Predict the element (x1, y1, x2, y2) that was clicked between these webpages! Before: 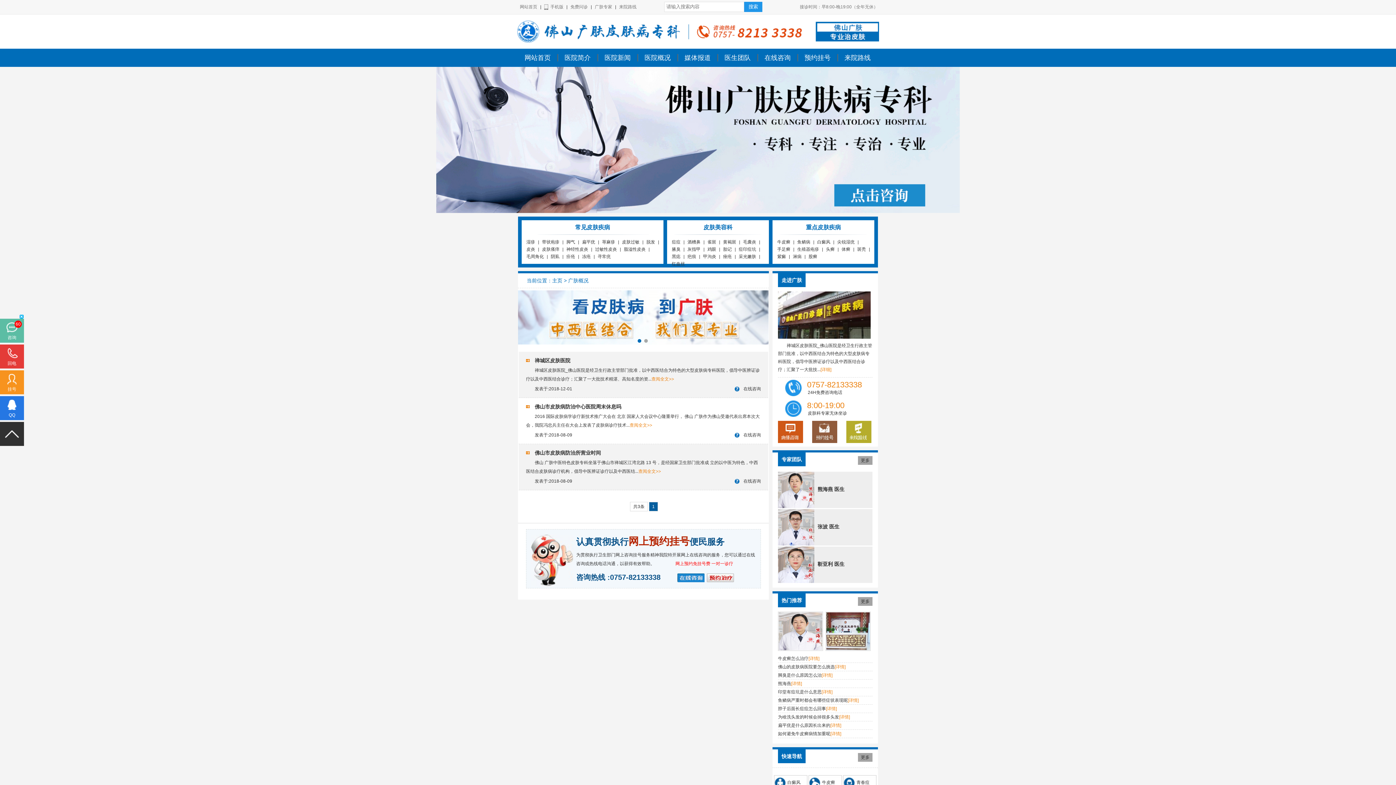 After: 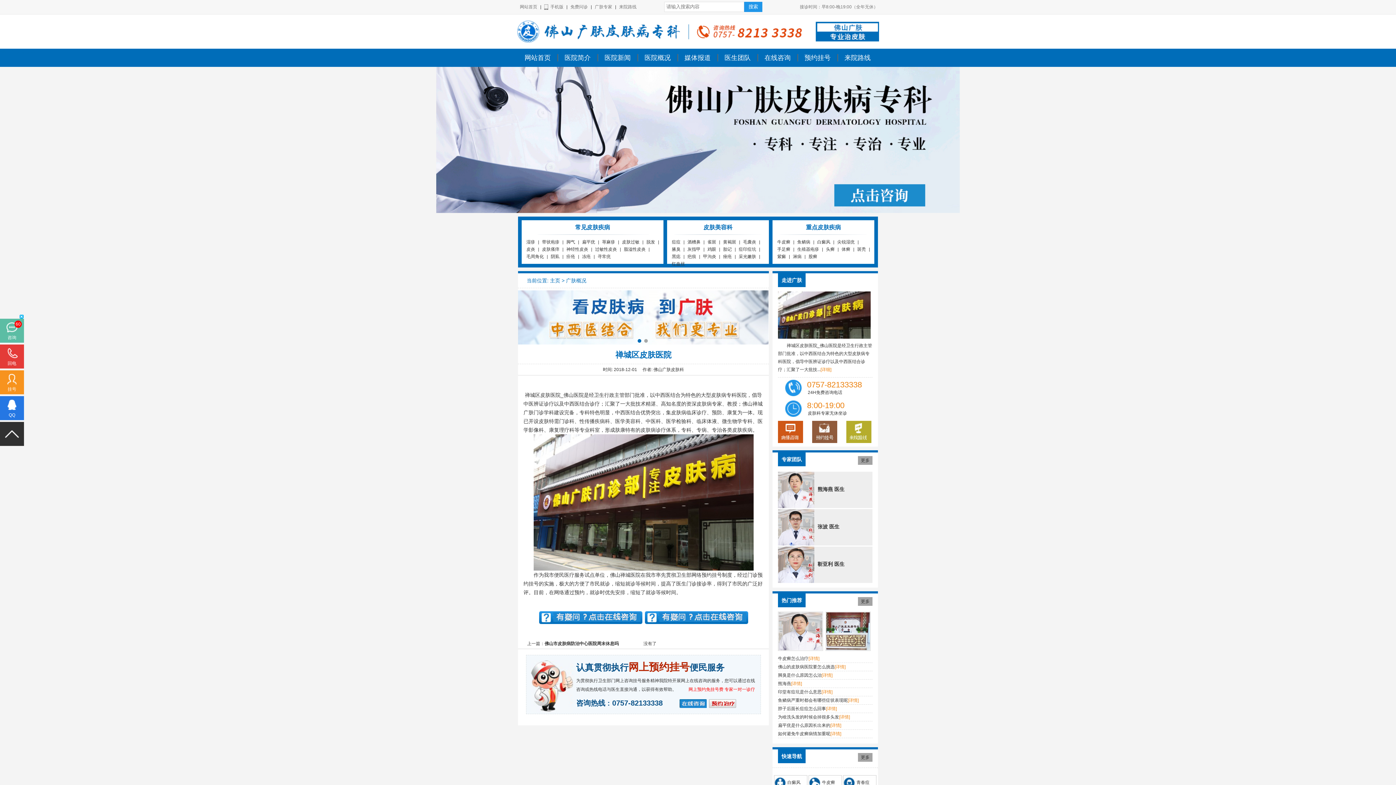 Action: bbox: (651, 376, 674, 381) label: 查阅全文>>